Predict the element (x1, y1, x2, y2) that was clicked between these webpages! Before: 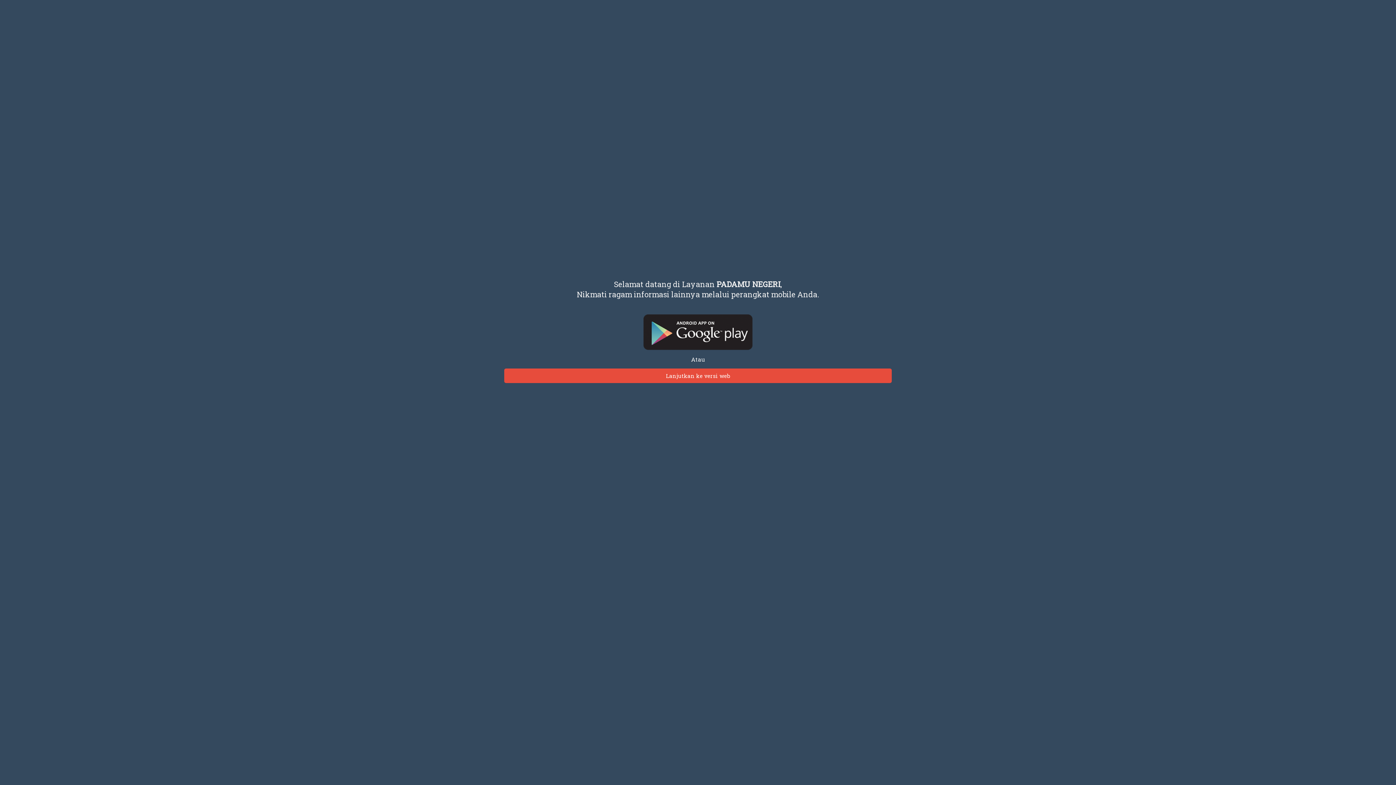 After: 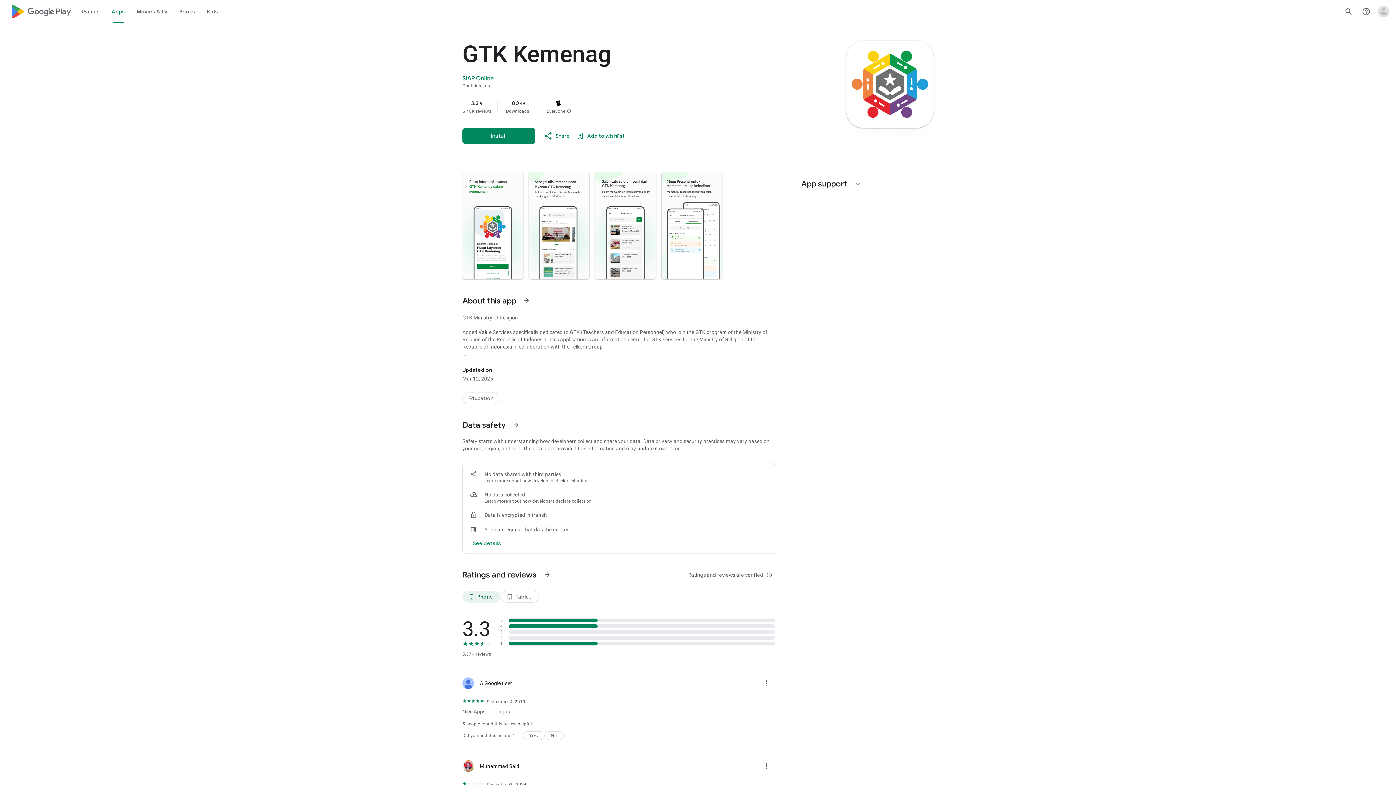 Action: bbox: (69, 314, 1326, 350)